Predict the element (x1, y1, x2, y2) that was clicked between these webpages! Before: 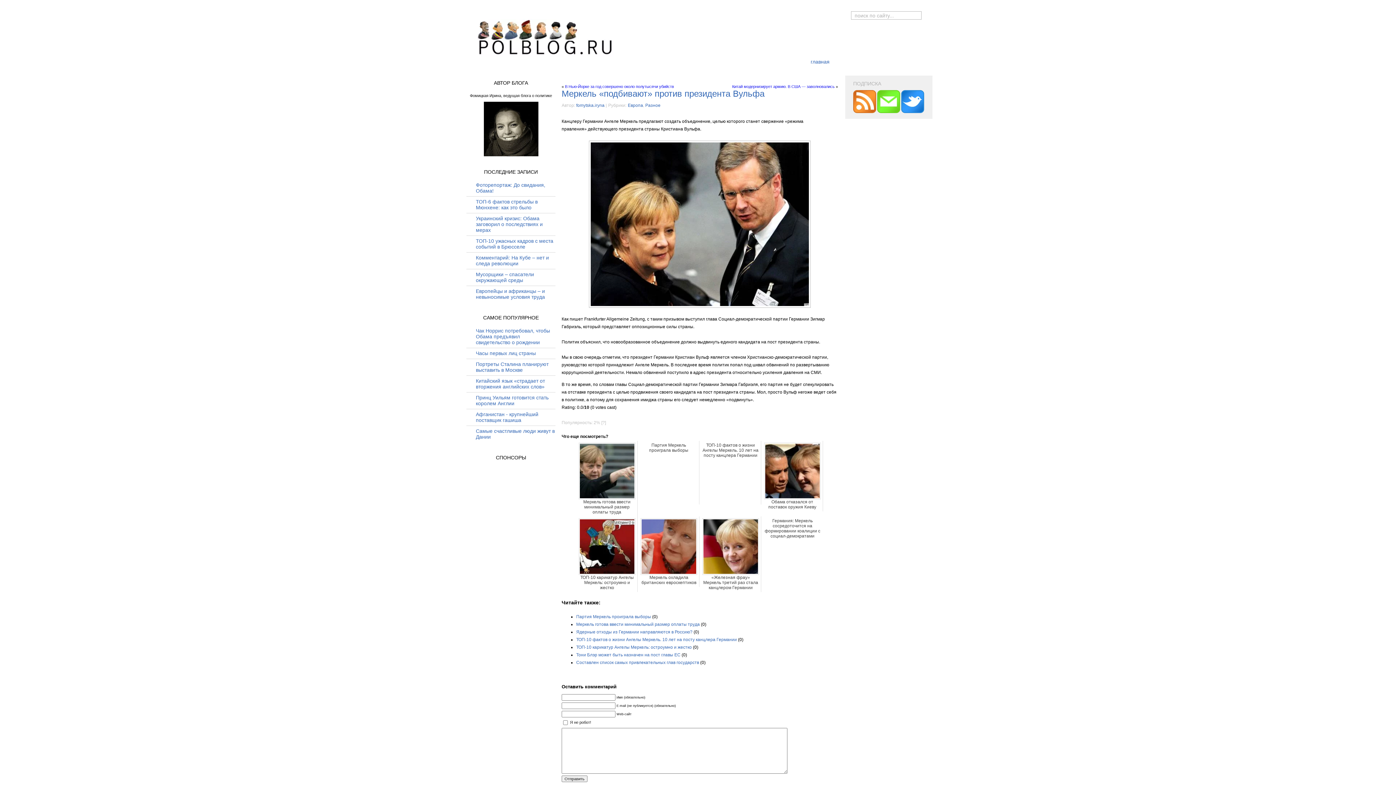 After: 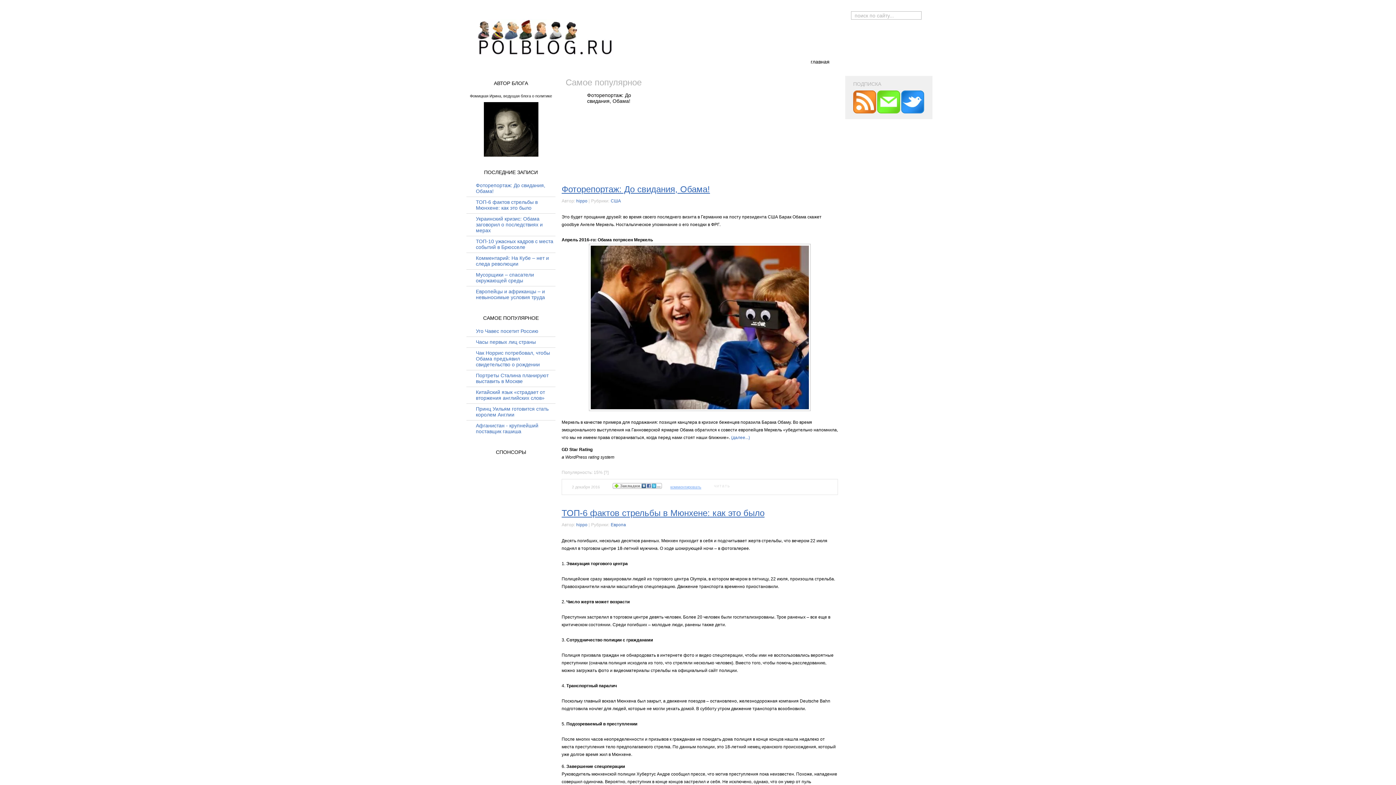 Action: bbox: (628, 102, 643, 108) label: Европа